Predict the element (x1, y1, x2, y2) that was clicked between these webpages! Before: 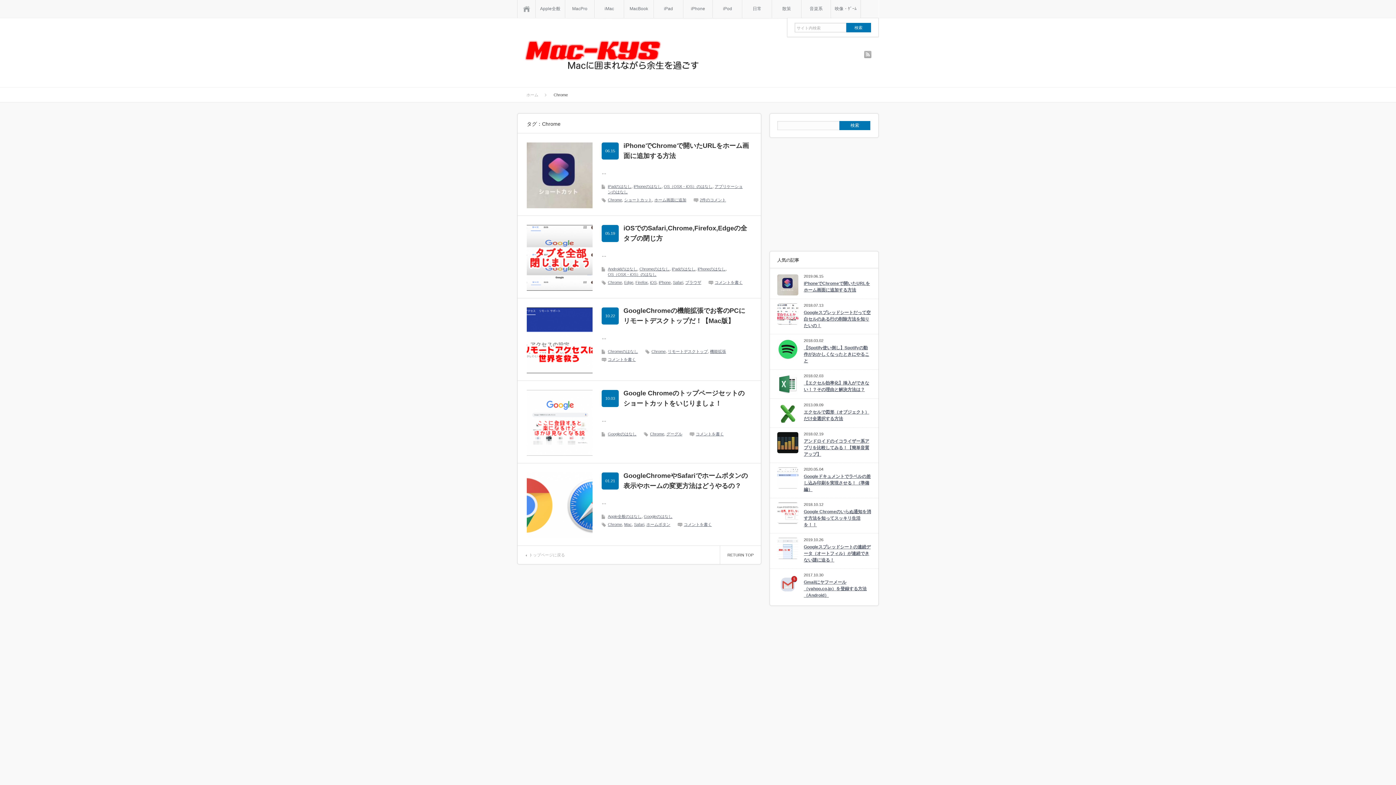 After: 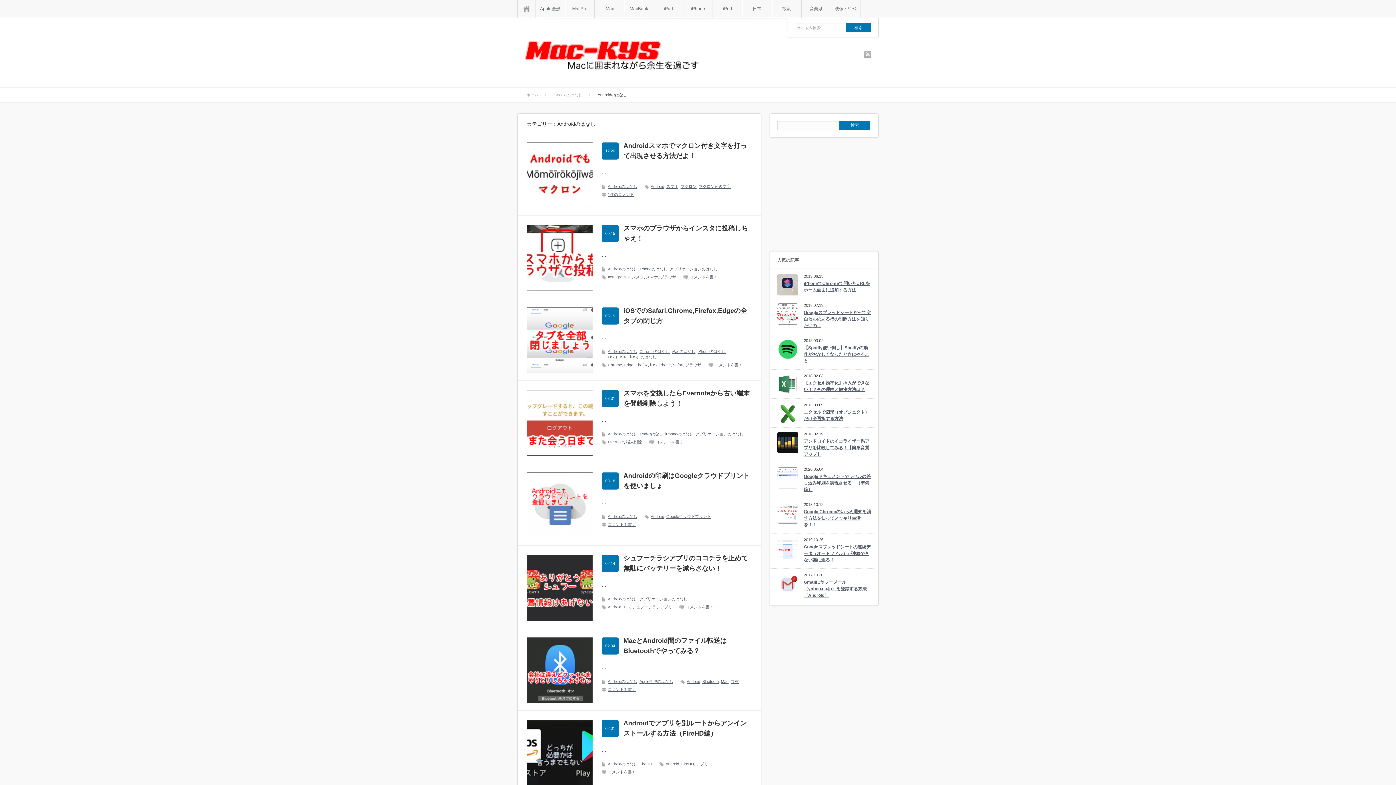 Action: bbox: (608, 266, 637, 271) label: Androidのはなし